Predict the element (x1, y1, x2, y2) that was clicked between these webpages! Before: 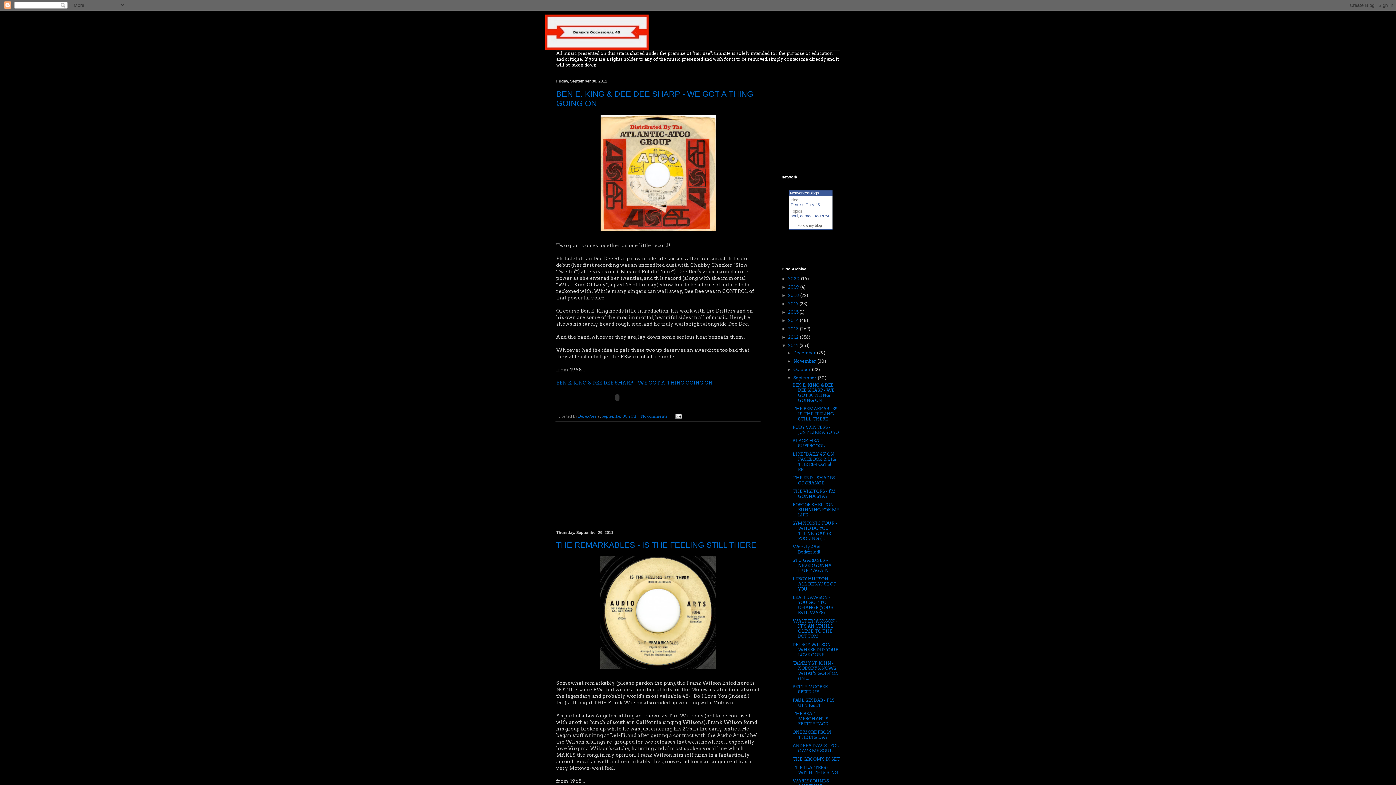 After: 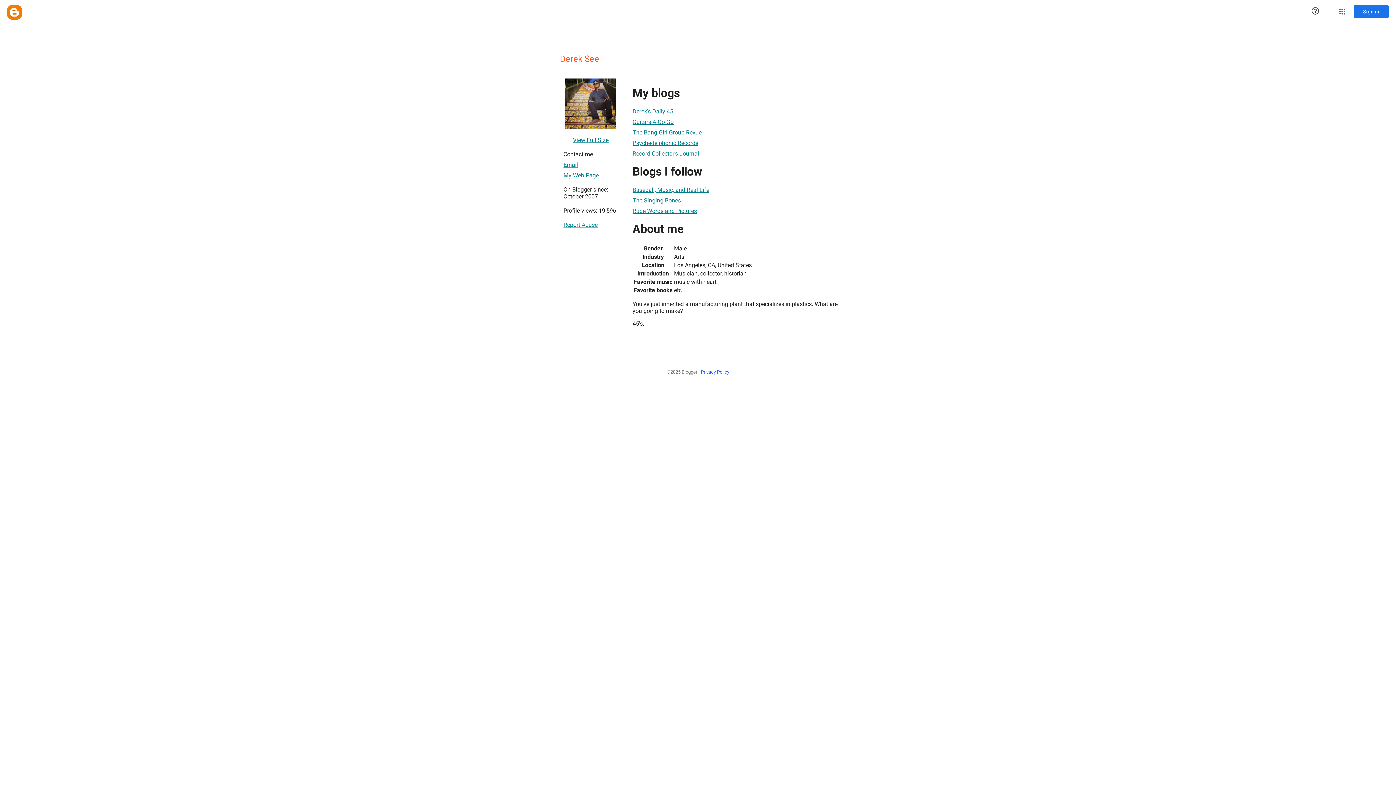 Action: bbox: (578, 414, 597, 418) label: Derek See 